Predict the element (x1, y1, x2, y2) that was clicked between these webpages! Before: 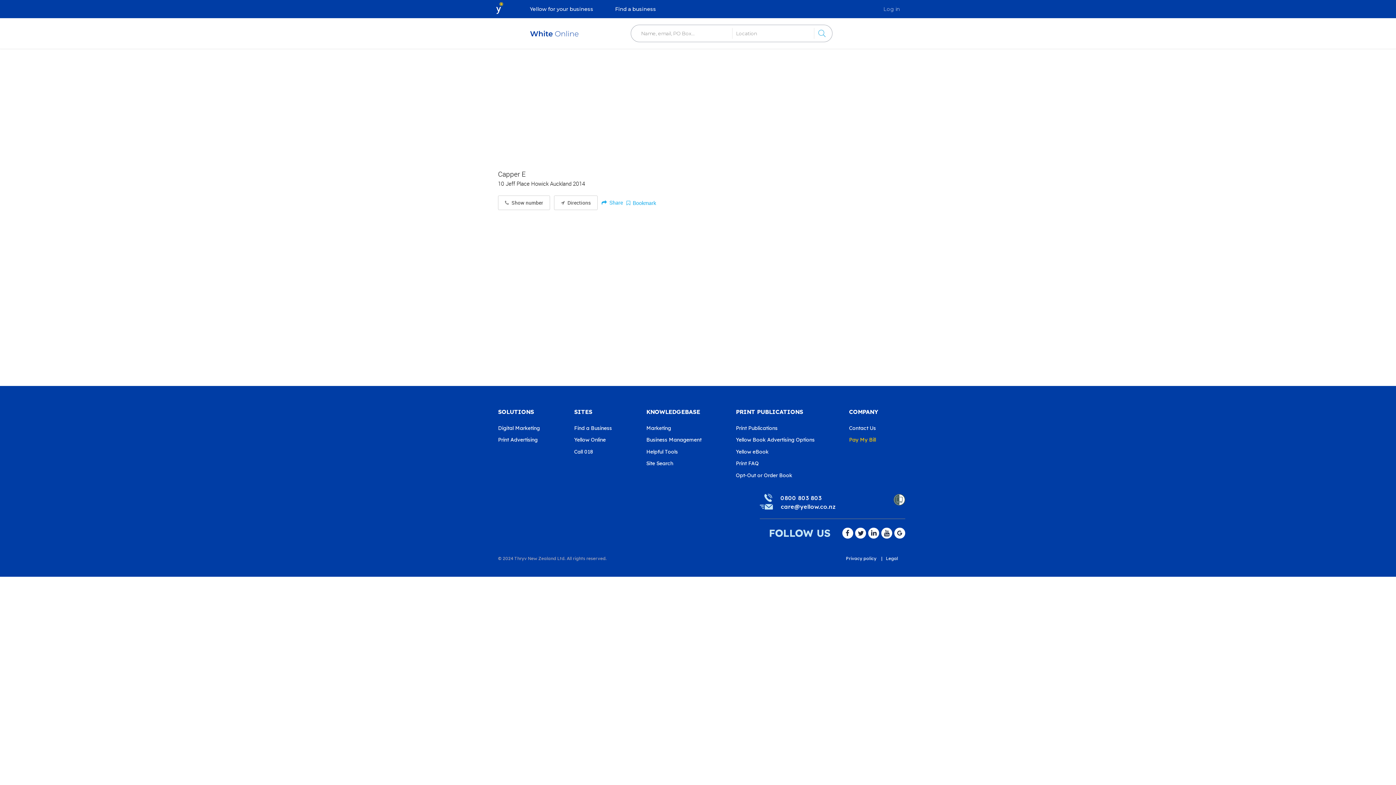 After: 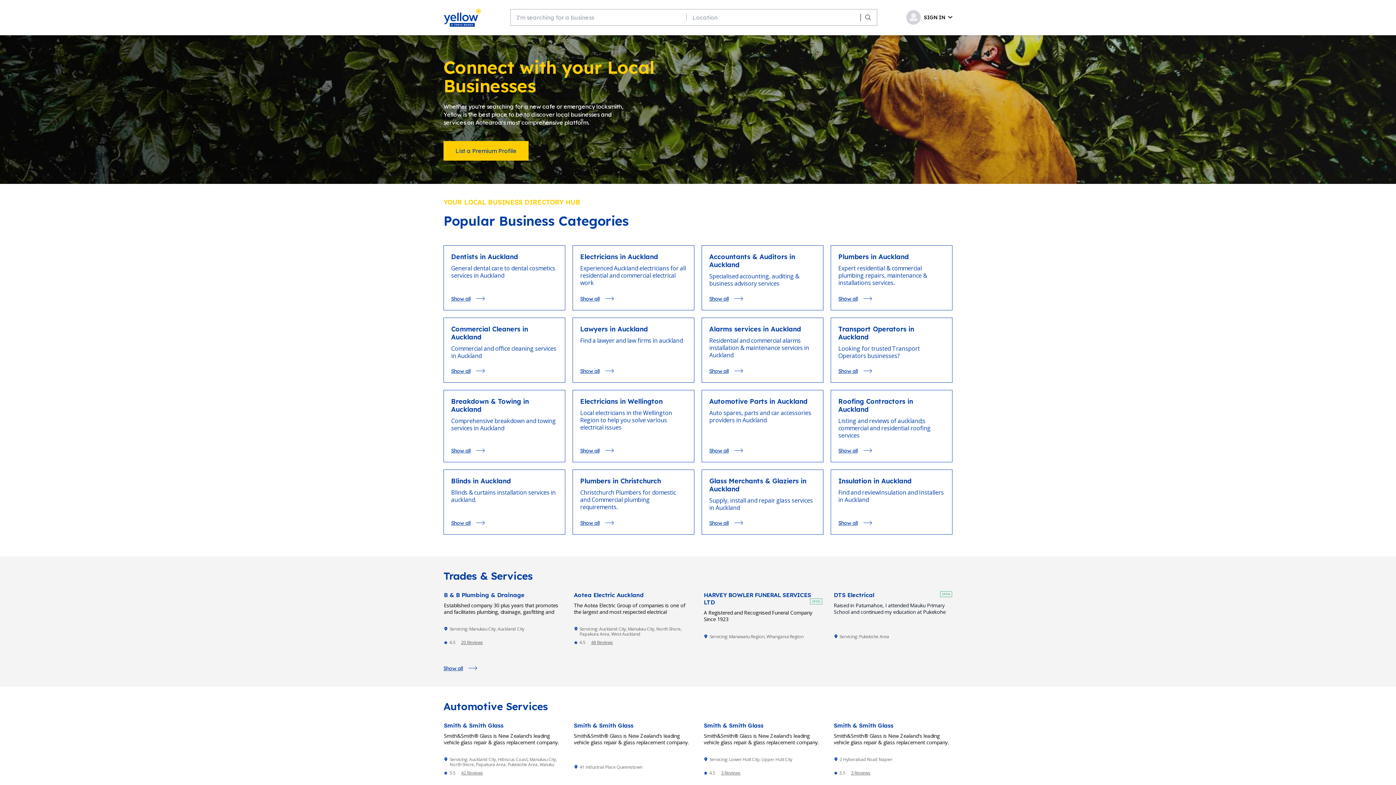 Action: bbox: (604, 0, 667, 18) label: Find a business